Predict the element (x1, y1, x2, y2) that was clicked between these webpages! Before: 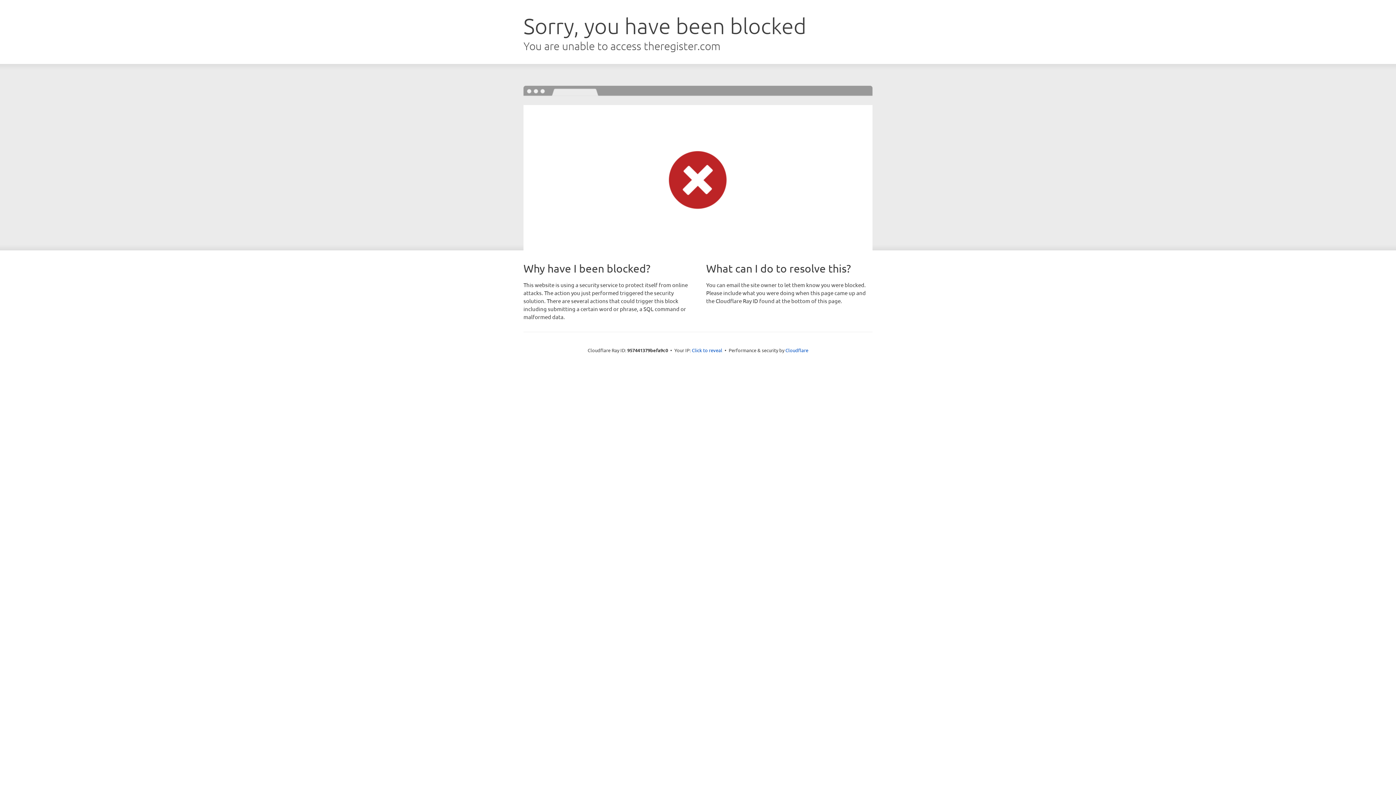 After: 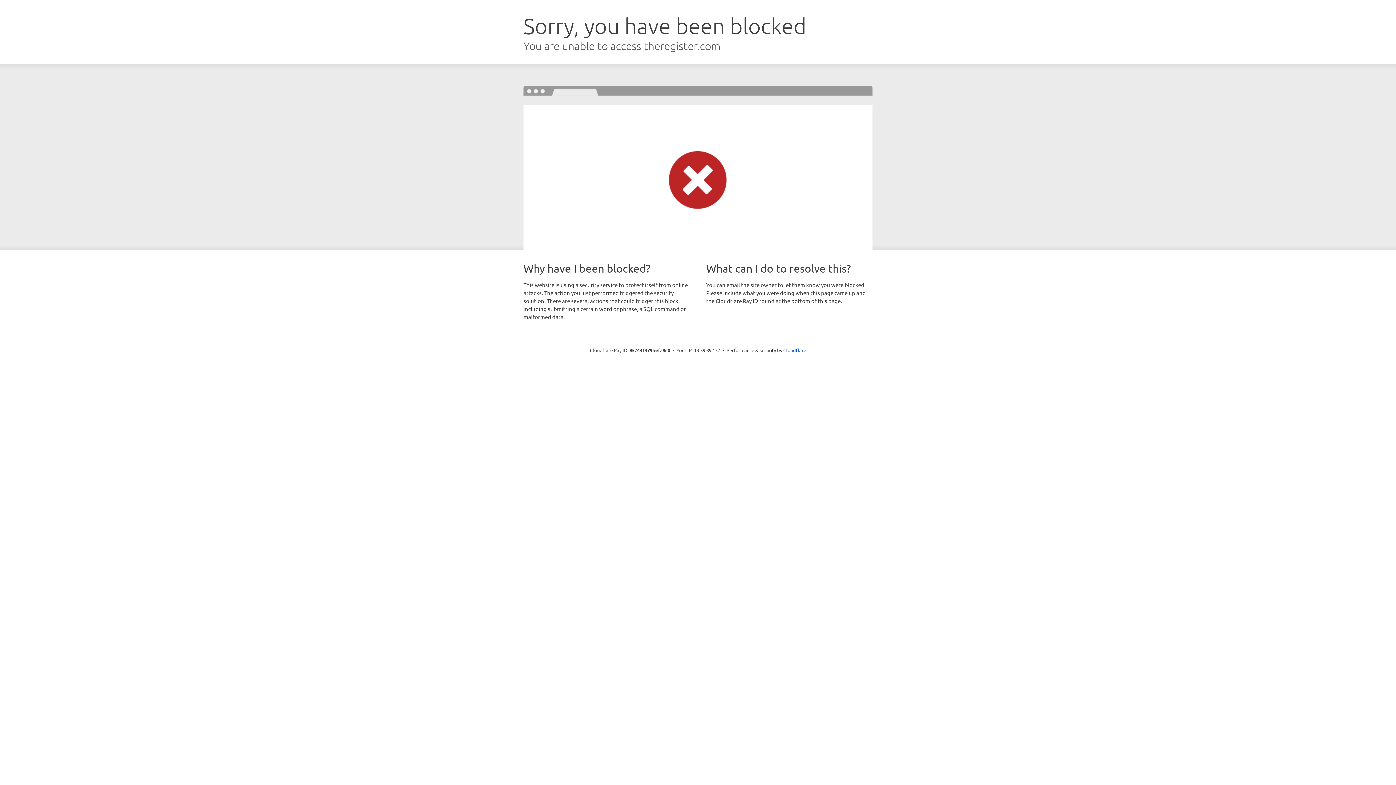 Action: bbox: (692, 346, 722, 353) label: Click to reveal